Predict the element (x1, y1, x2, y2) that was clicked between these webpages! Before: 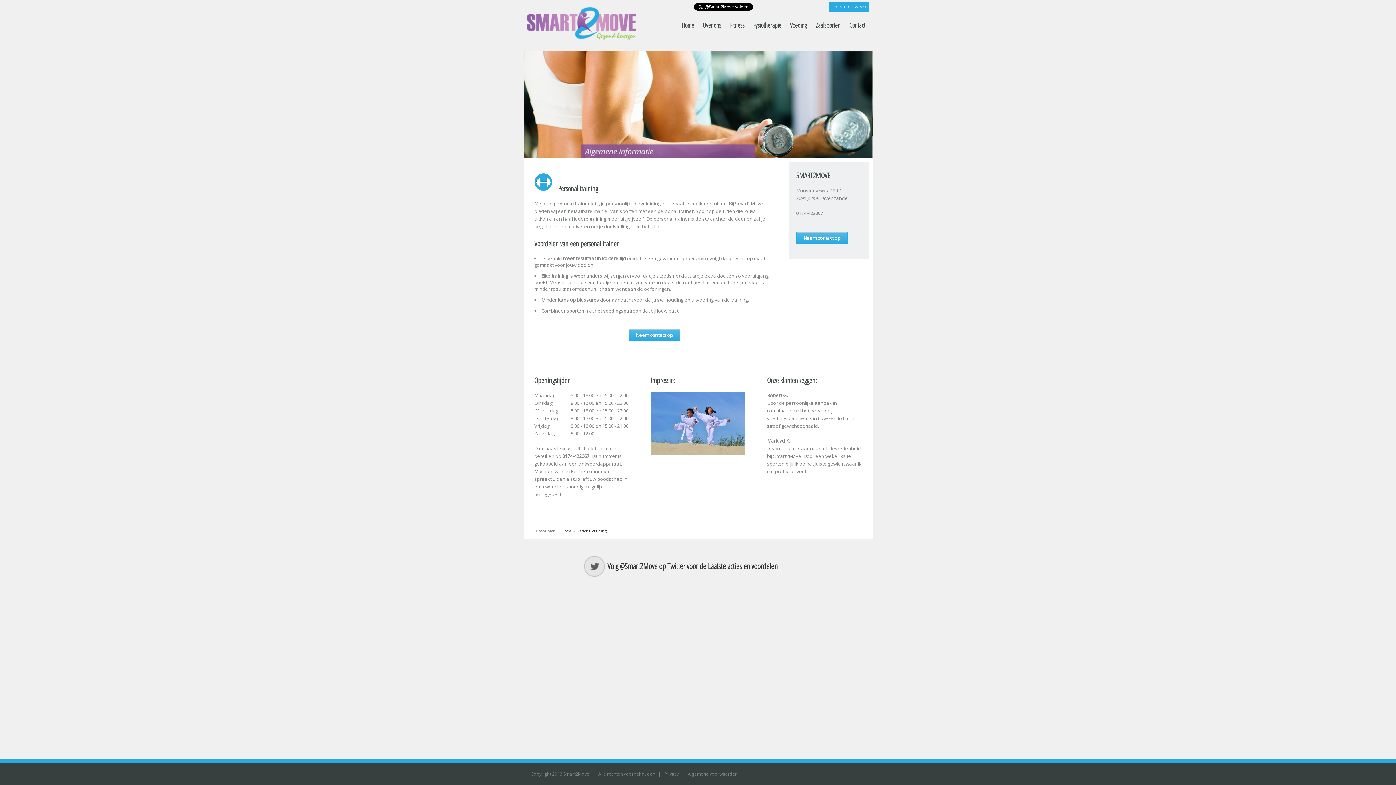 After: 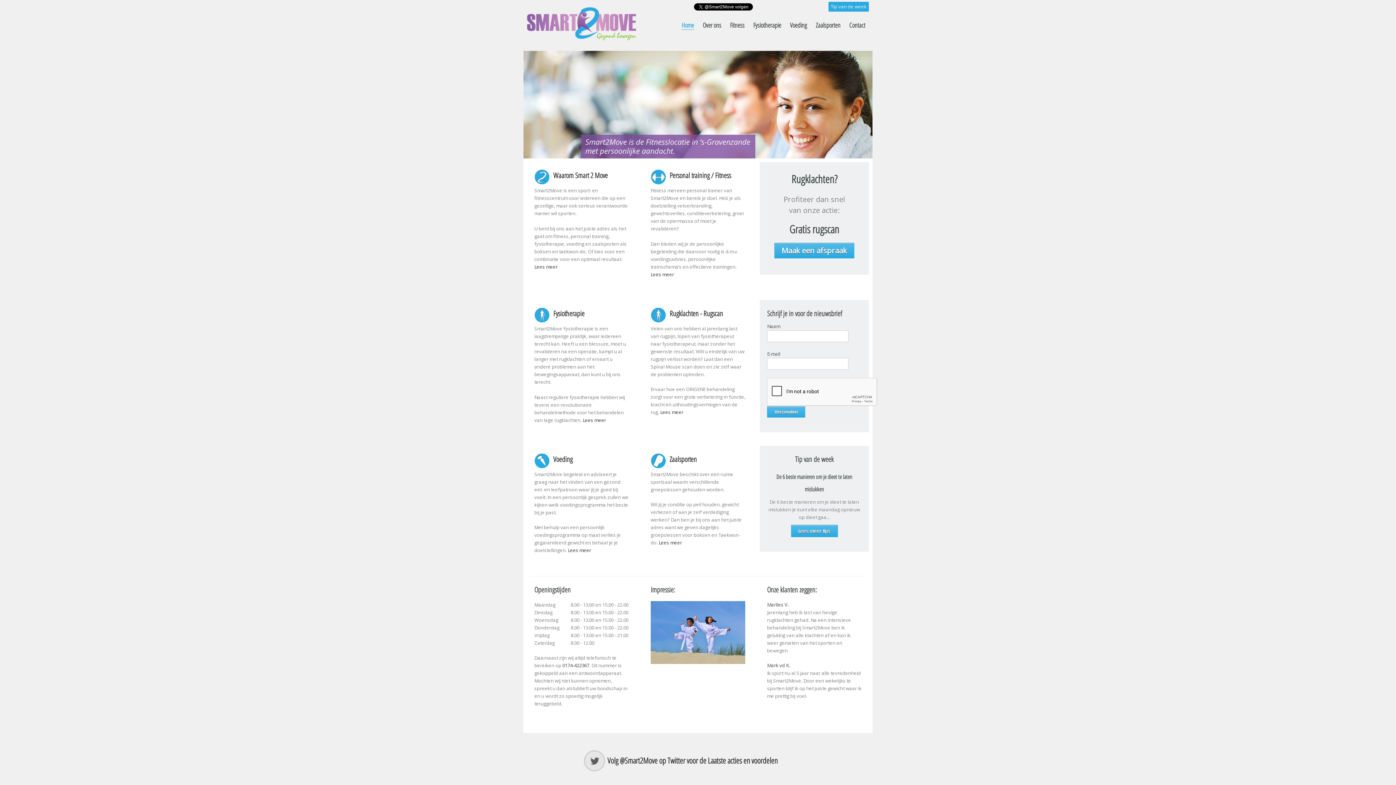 Action: bbox: (561, 528, 571, 533) label: Home